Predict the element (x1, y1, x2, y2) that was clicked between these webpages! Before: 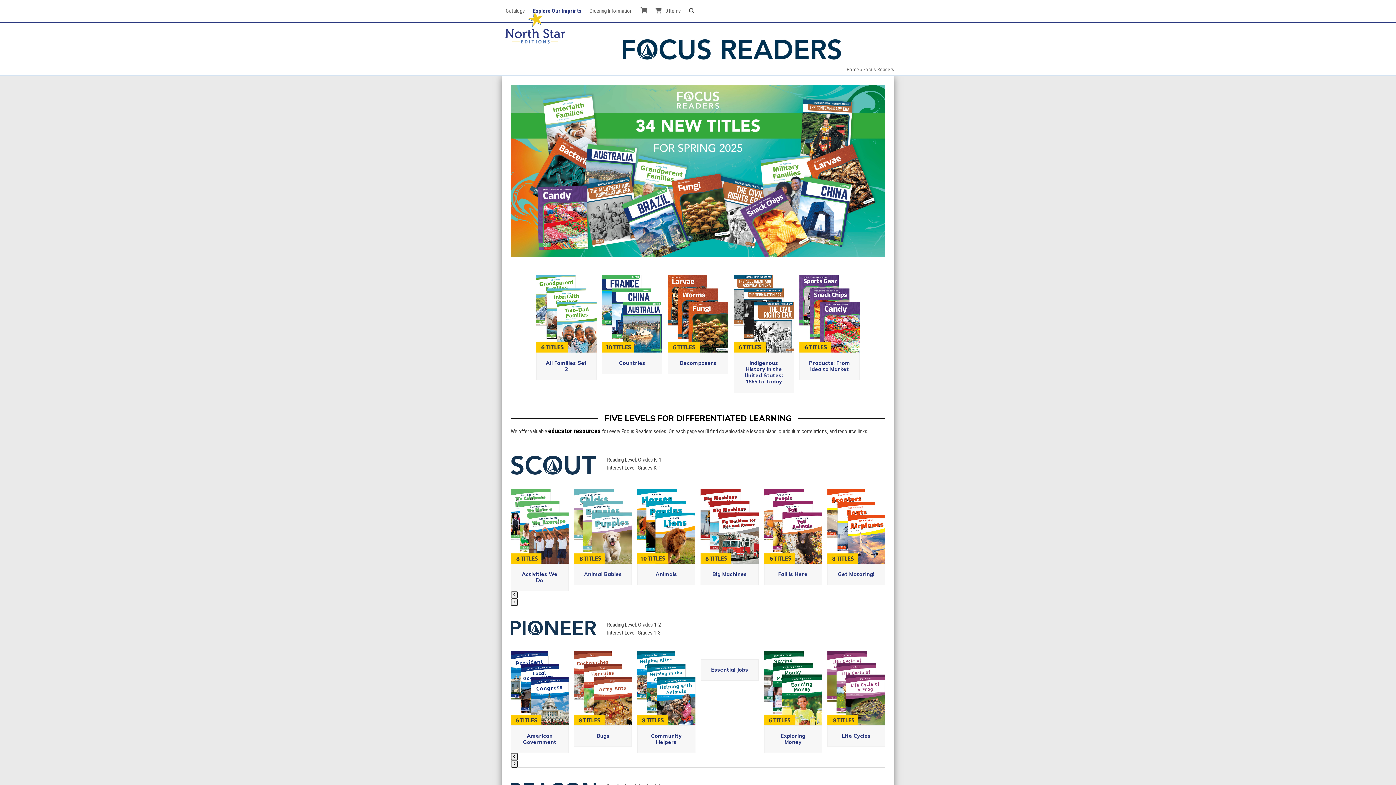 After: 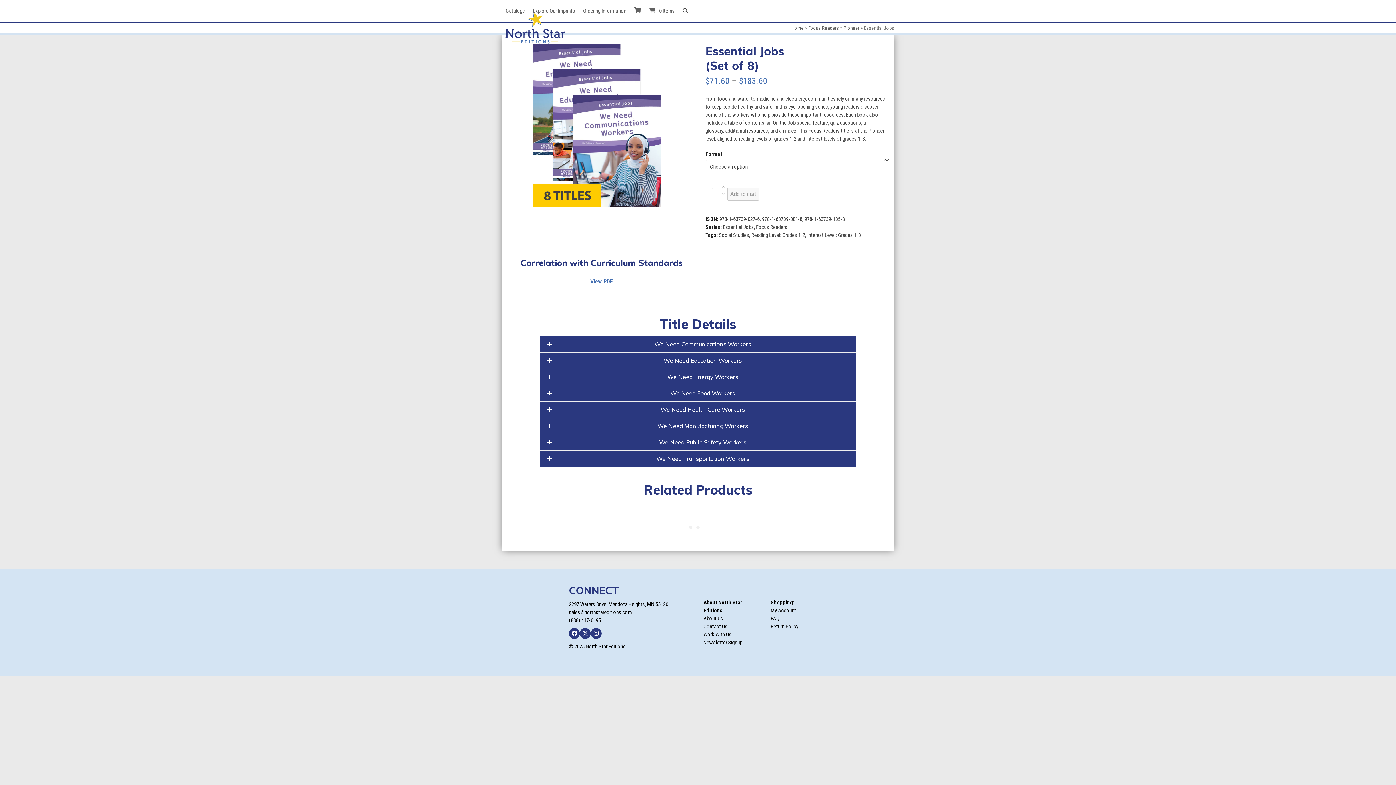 Action: bbox: (711, 666, 748, 673) label: Essential Jobs